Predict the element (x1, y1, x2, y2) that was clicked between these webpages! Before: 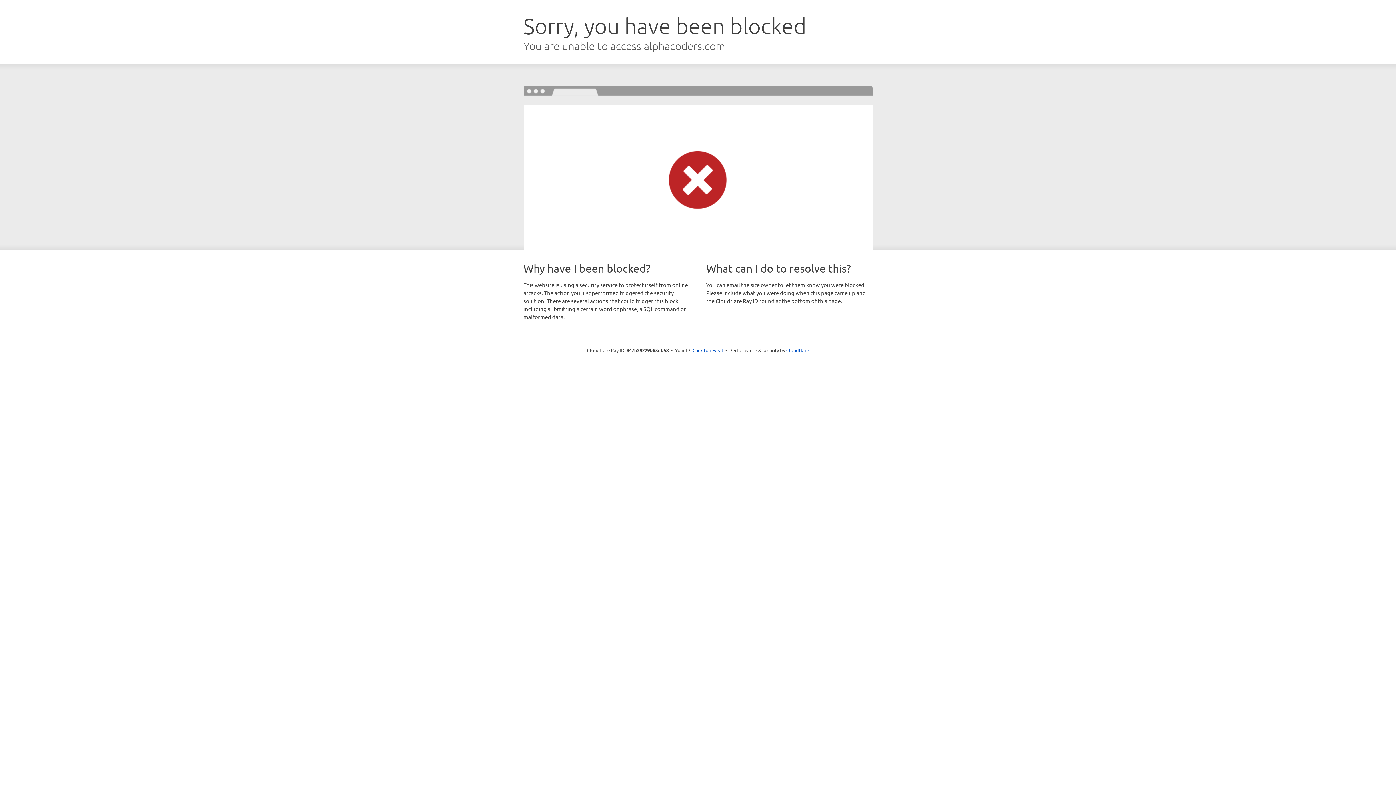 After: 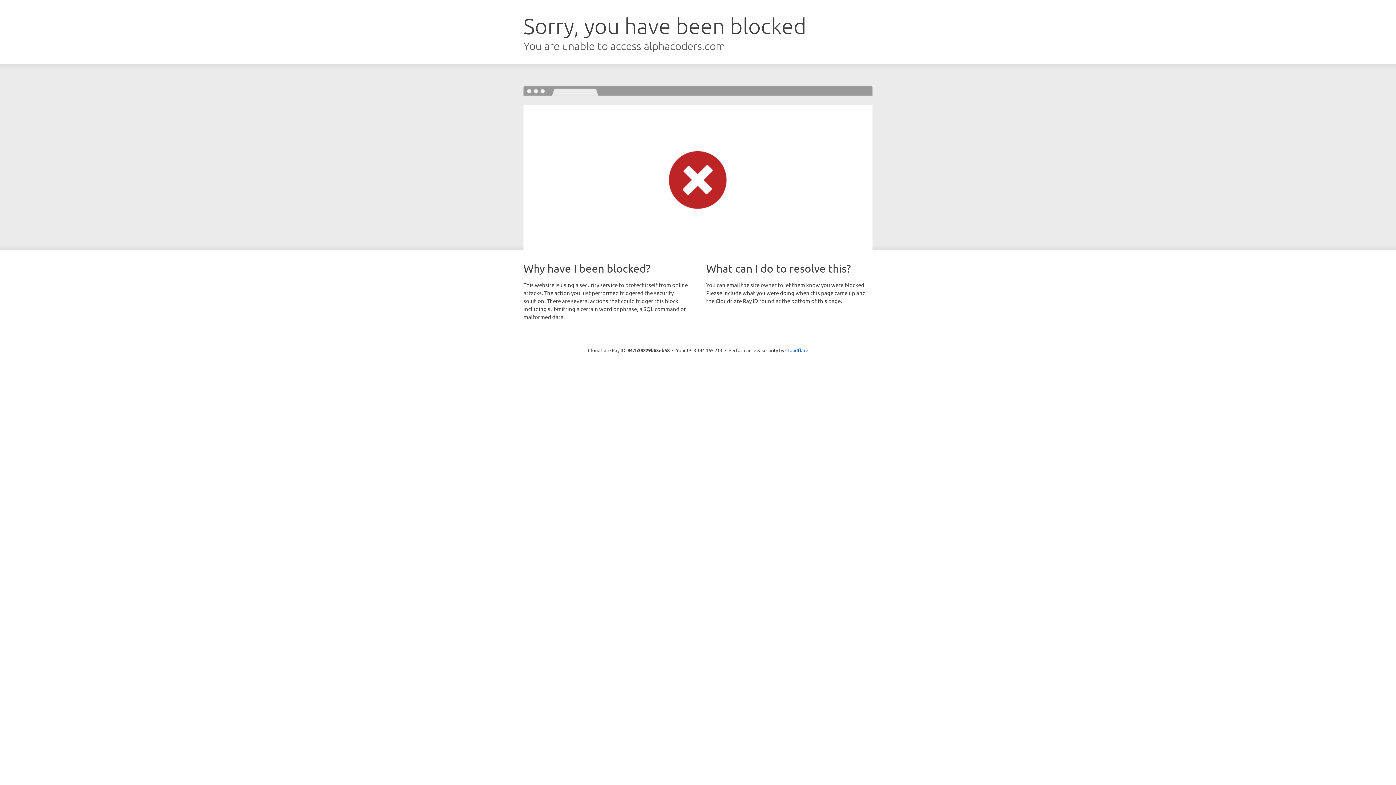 Action: bbox: (692, 346, 723, 353) label: Click to reveal